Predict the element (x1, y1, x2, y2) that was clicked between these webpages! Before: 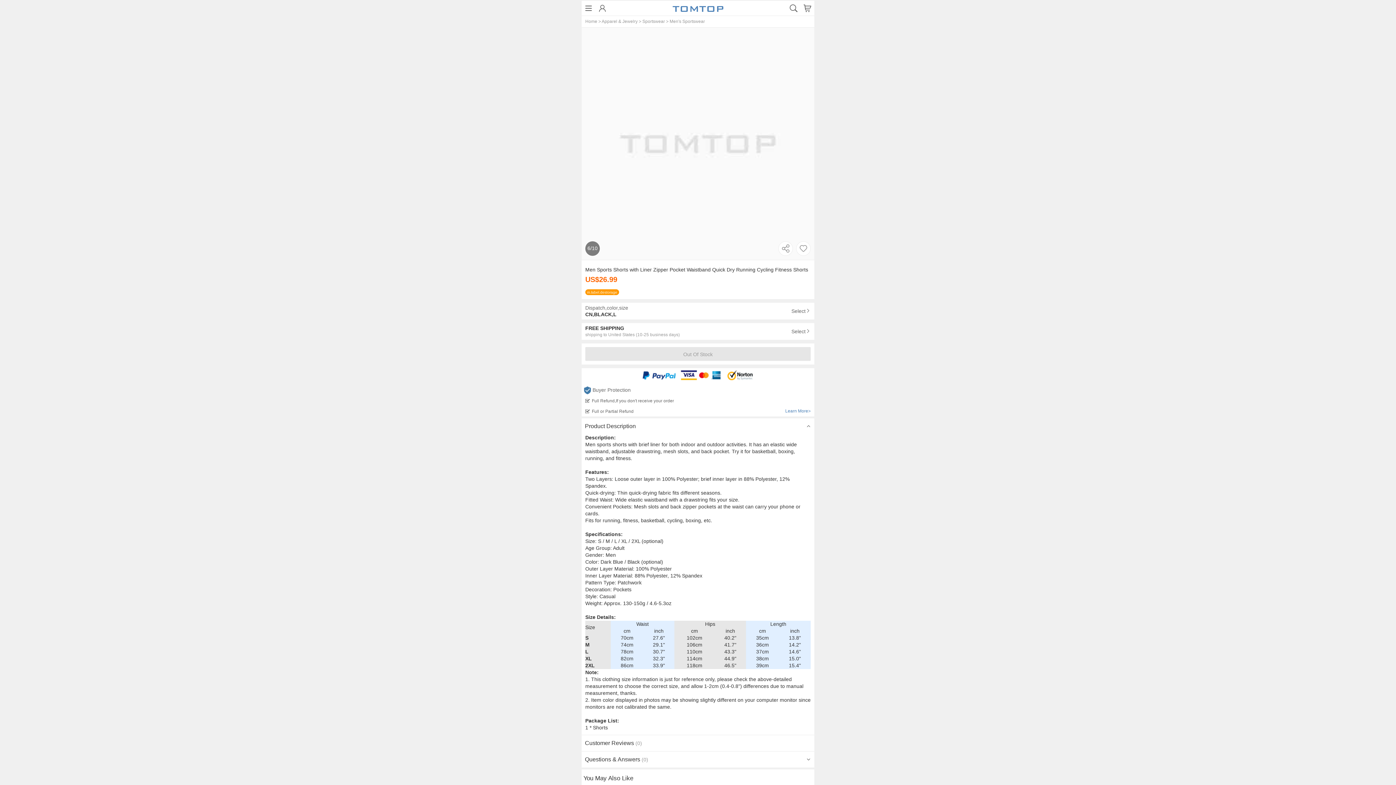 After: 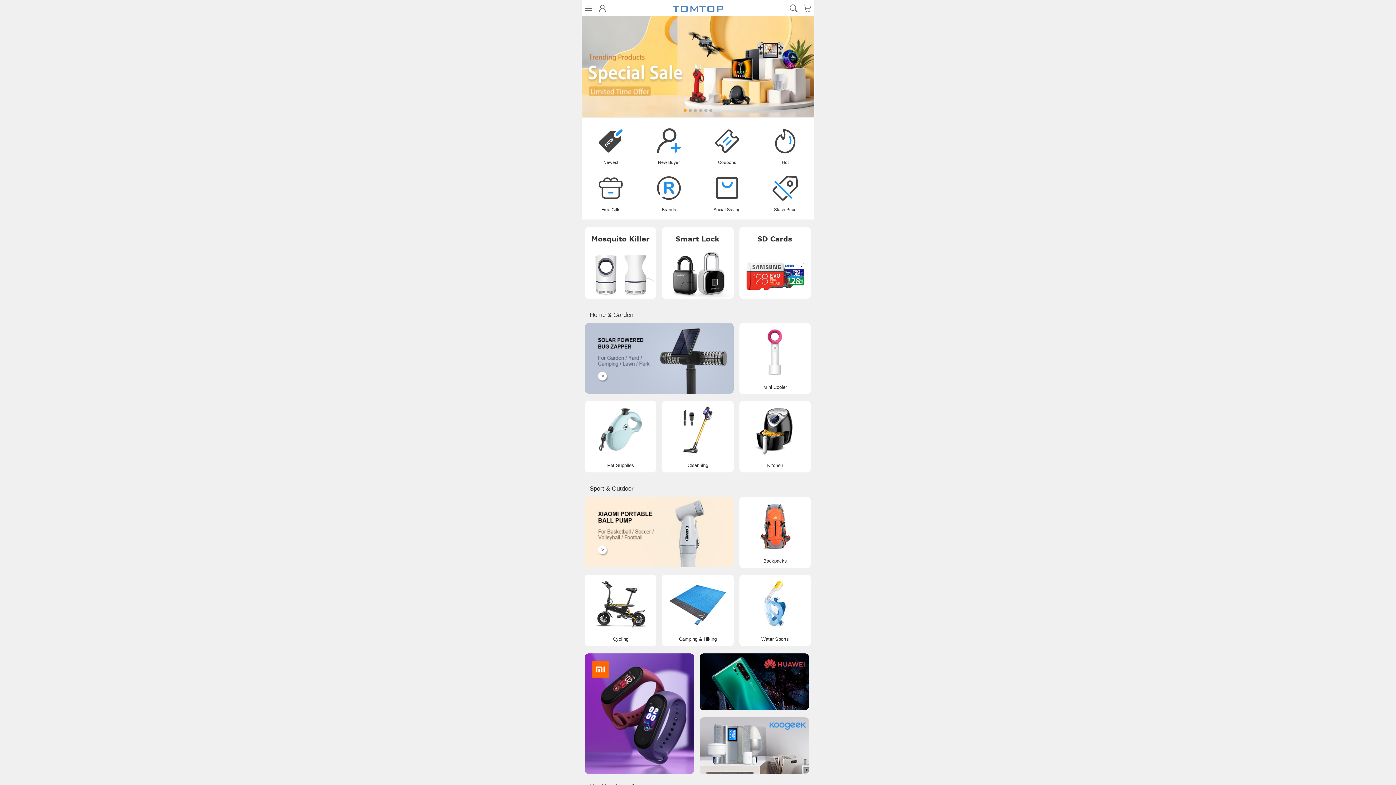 Action: bbox: (166, 36, 377, 52) label: Home